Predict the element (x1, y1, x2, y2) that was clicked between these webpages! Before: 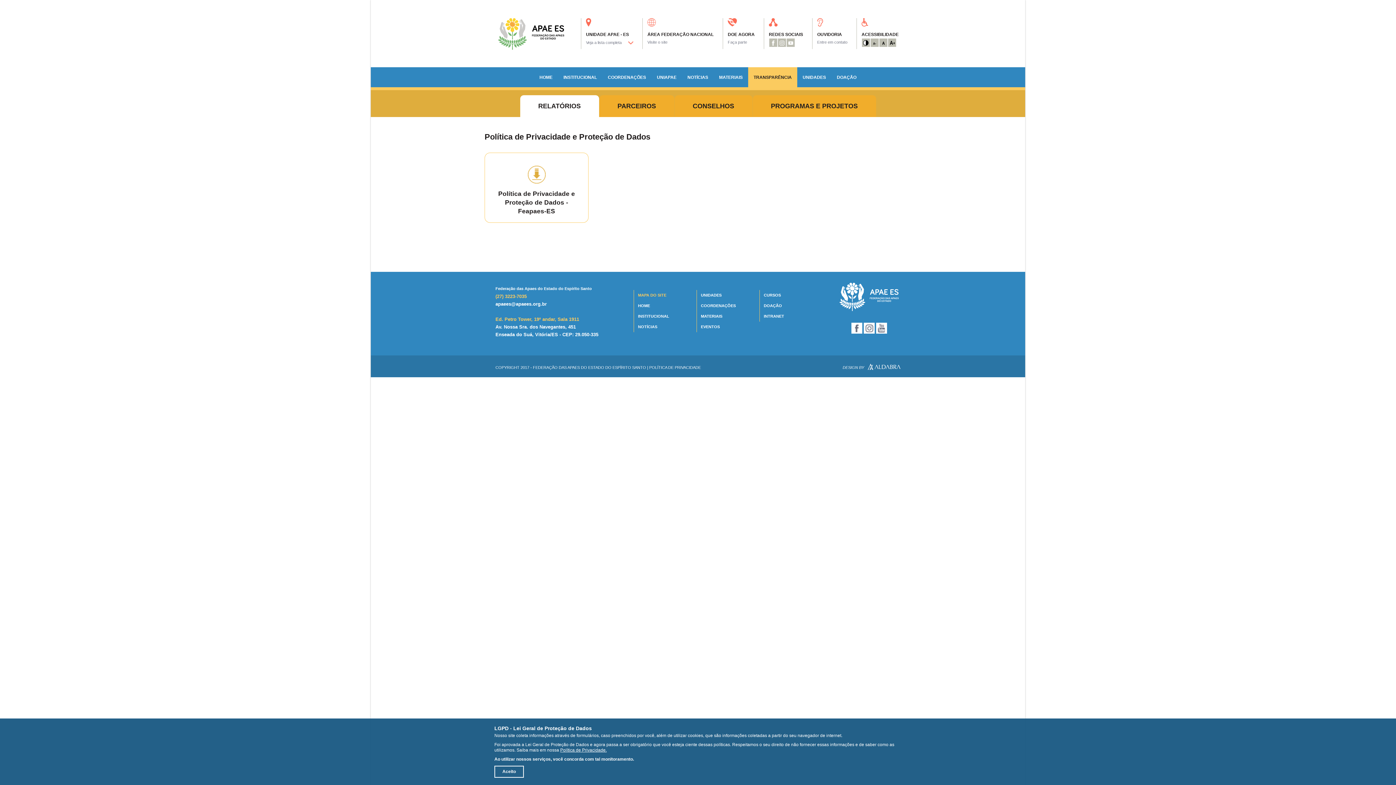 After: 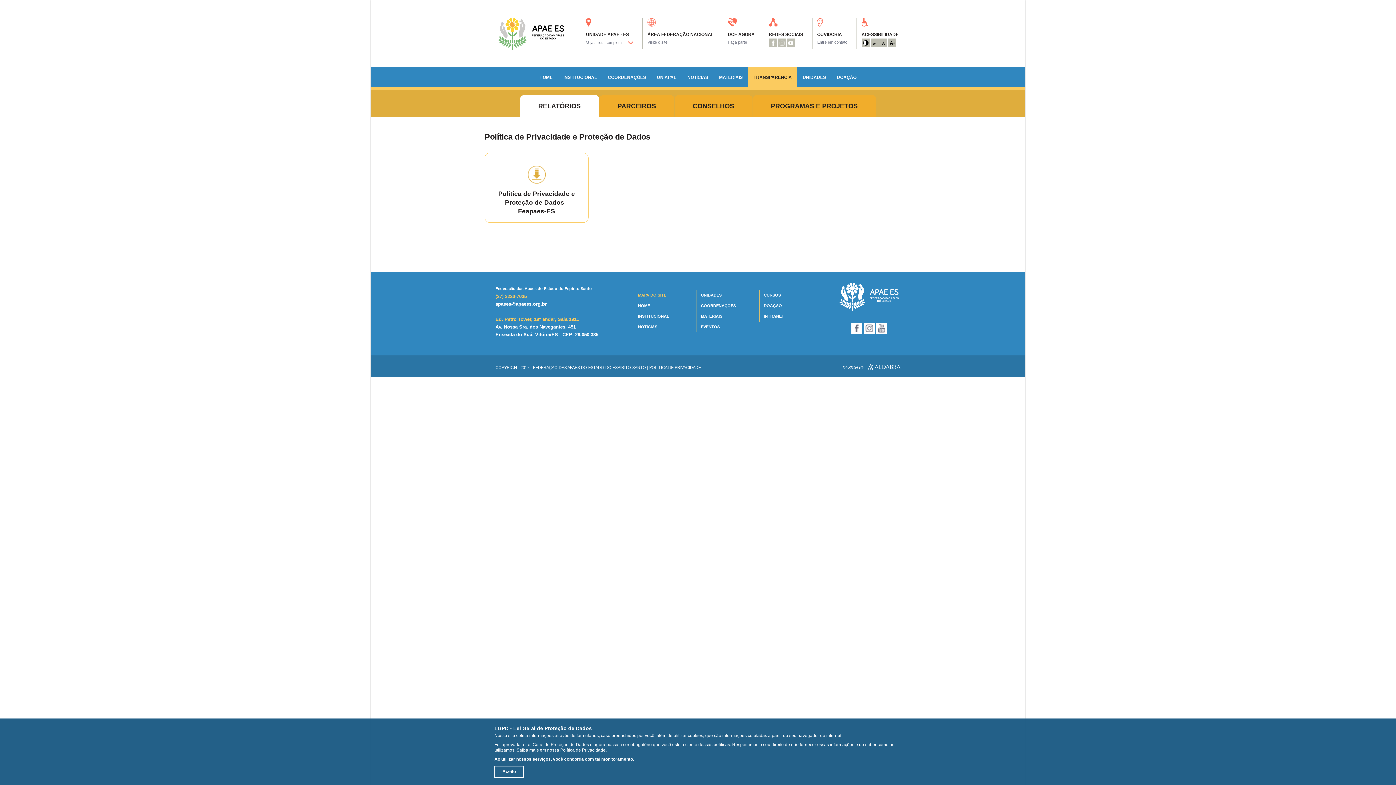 Action: bbox: (876, 322, 887, 333)